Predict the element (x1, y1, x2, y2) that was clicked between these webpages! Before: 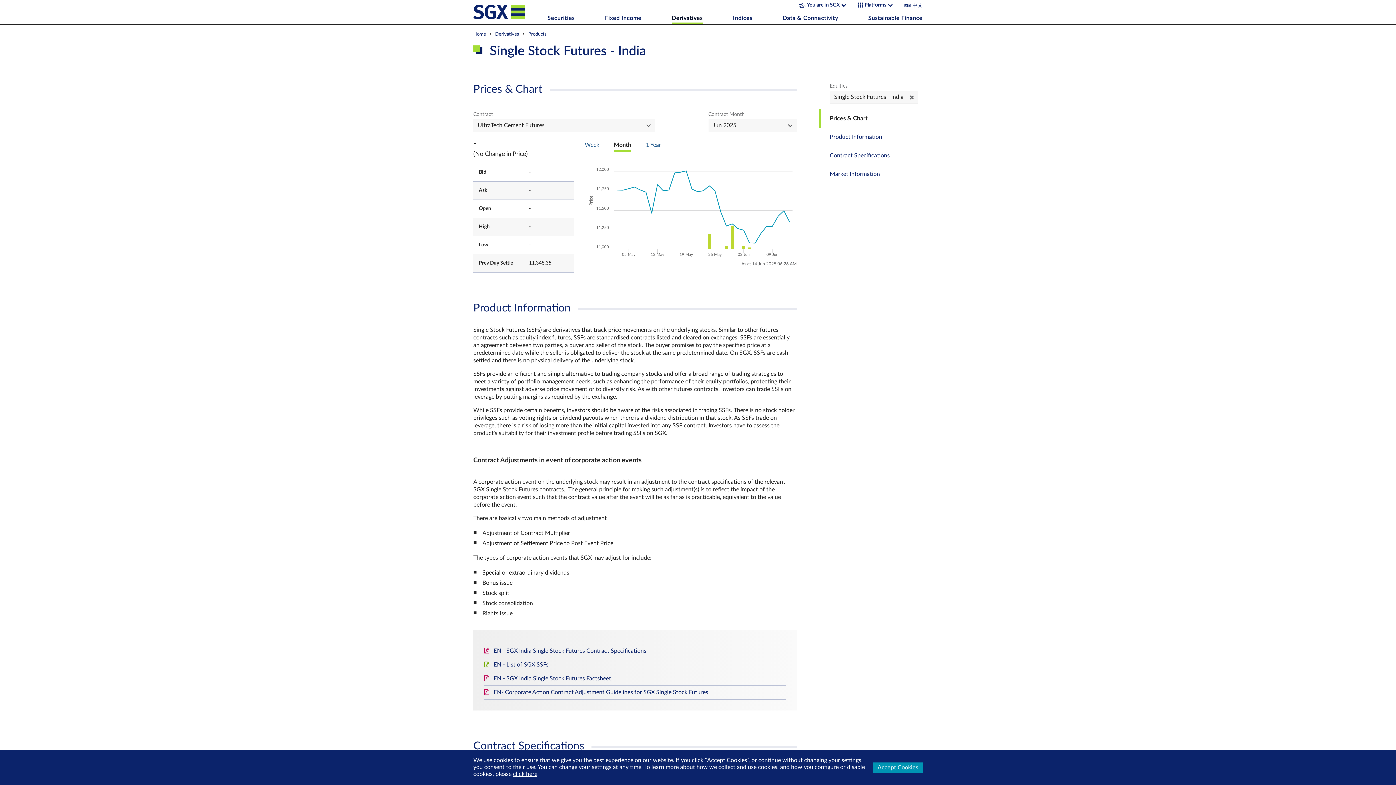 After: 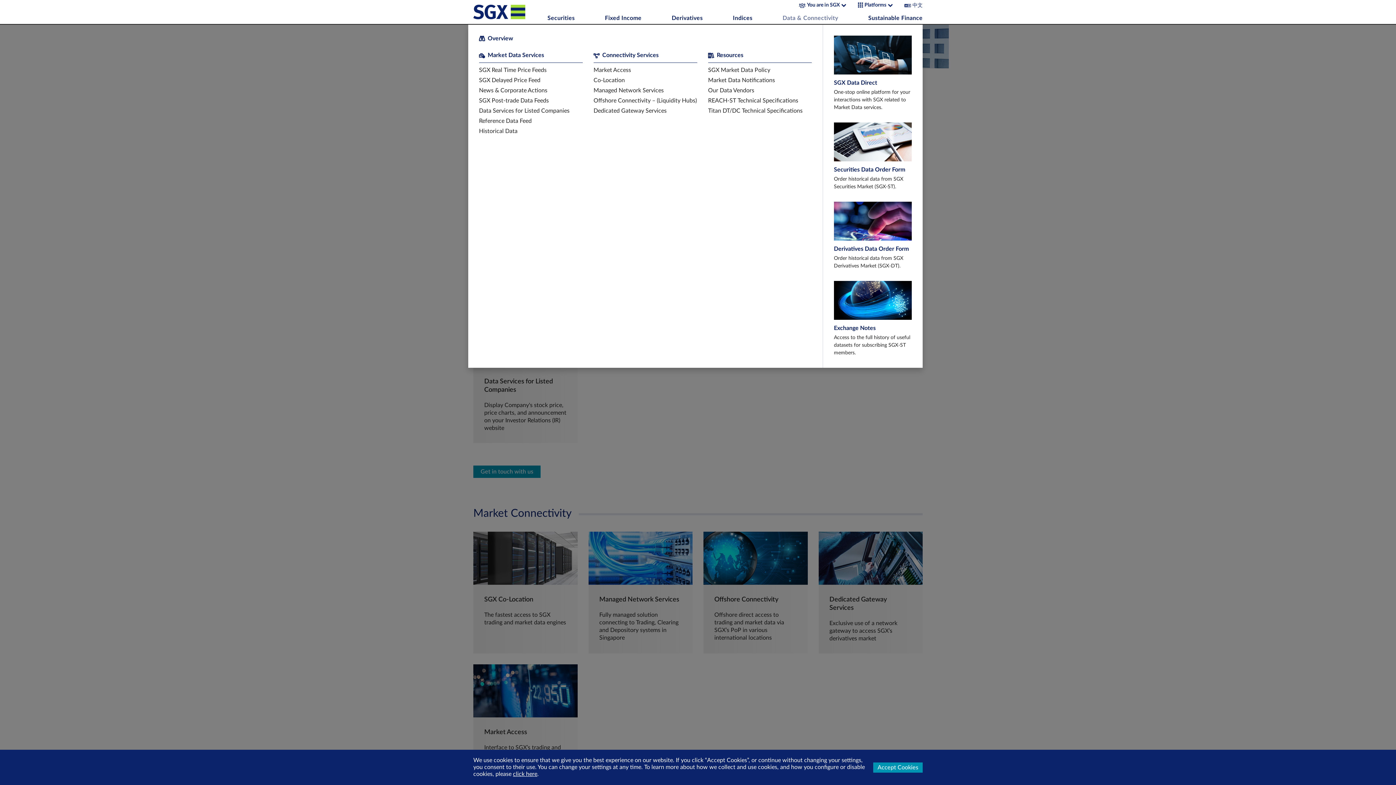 Action: label: Data & Connectivity bbox: (779, 15, 841, 25)